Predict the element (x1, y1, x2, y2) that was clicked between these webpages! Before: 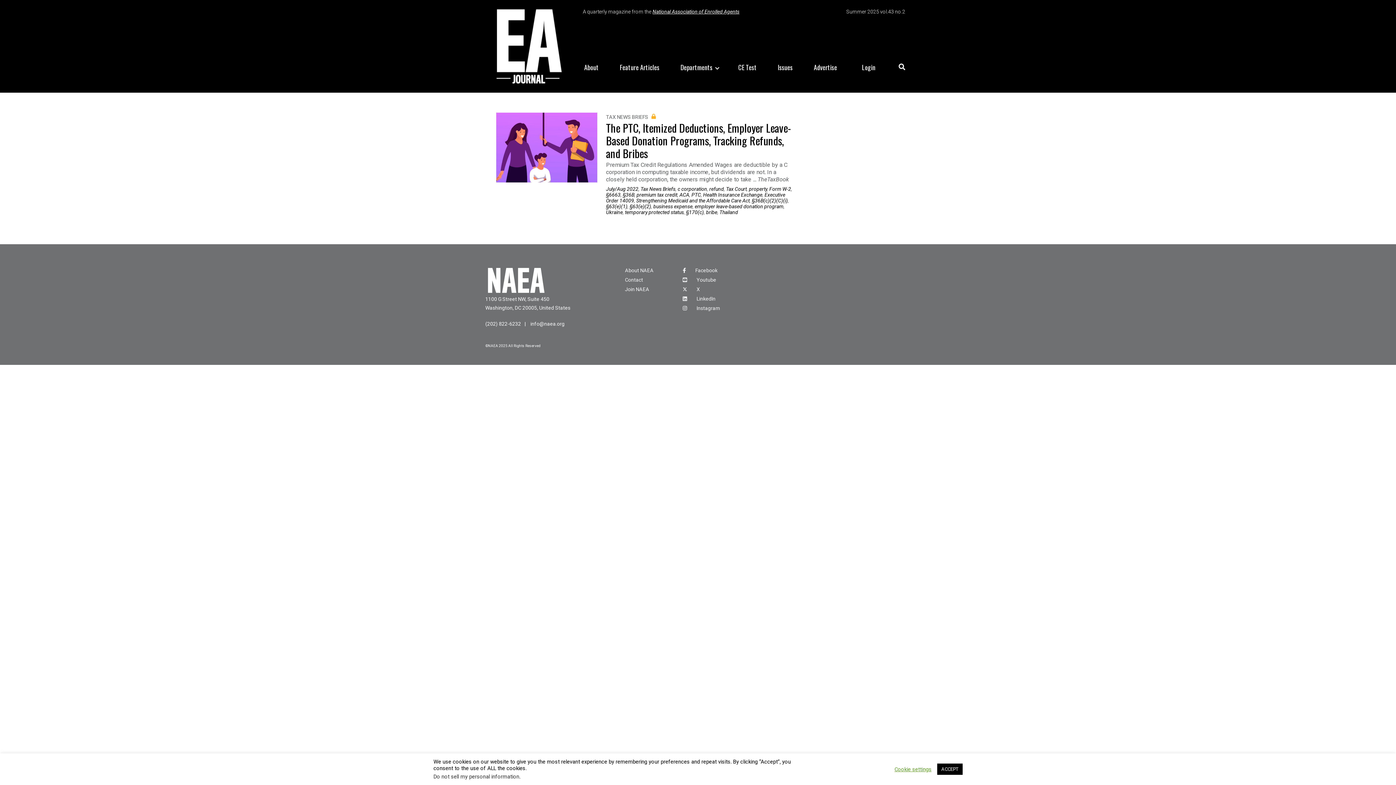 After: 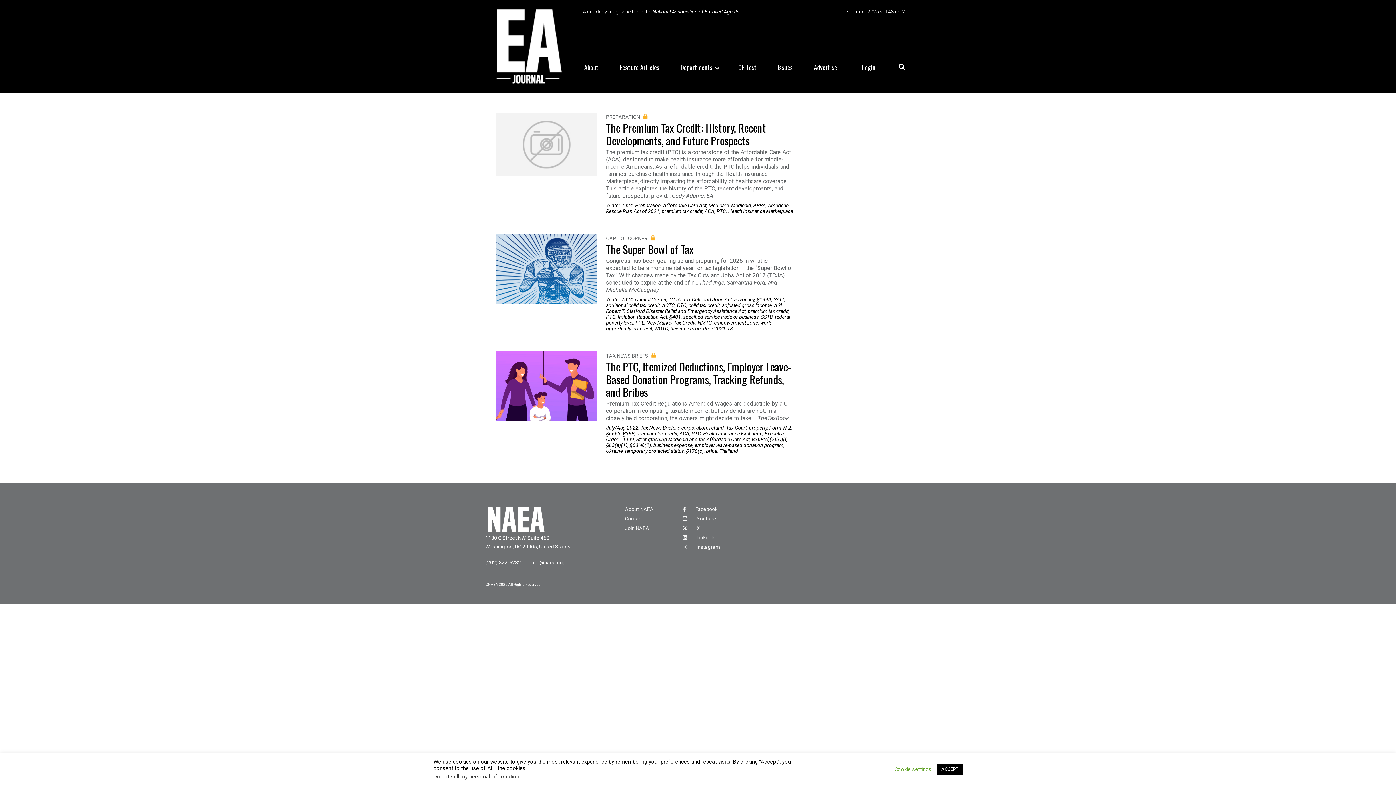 Action: bbox: (636, 192, 677, 197) label: premium tax credit